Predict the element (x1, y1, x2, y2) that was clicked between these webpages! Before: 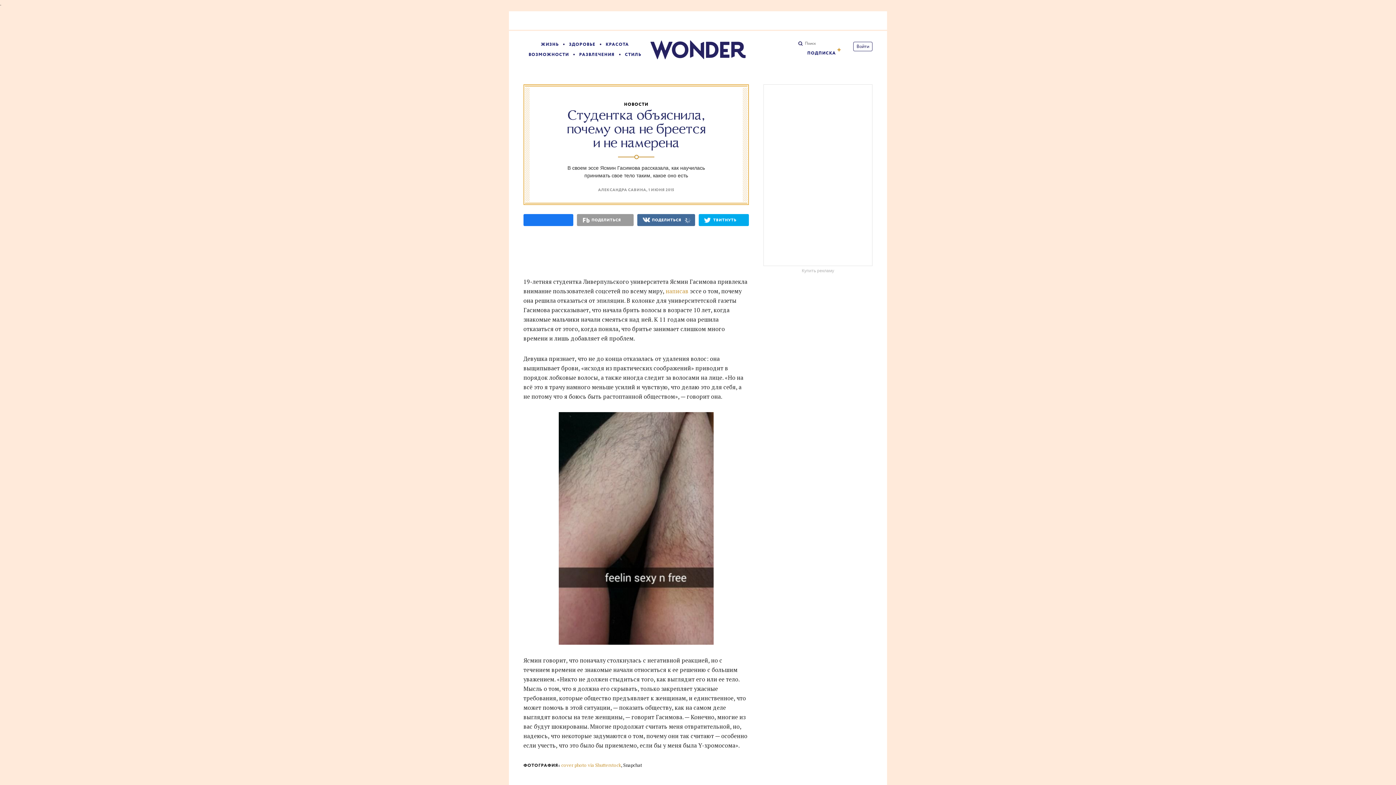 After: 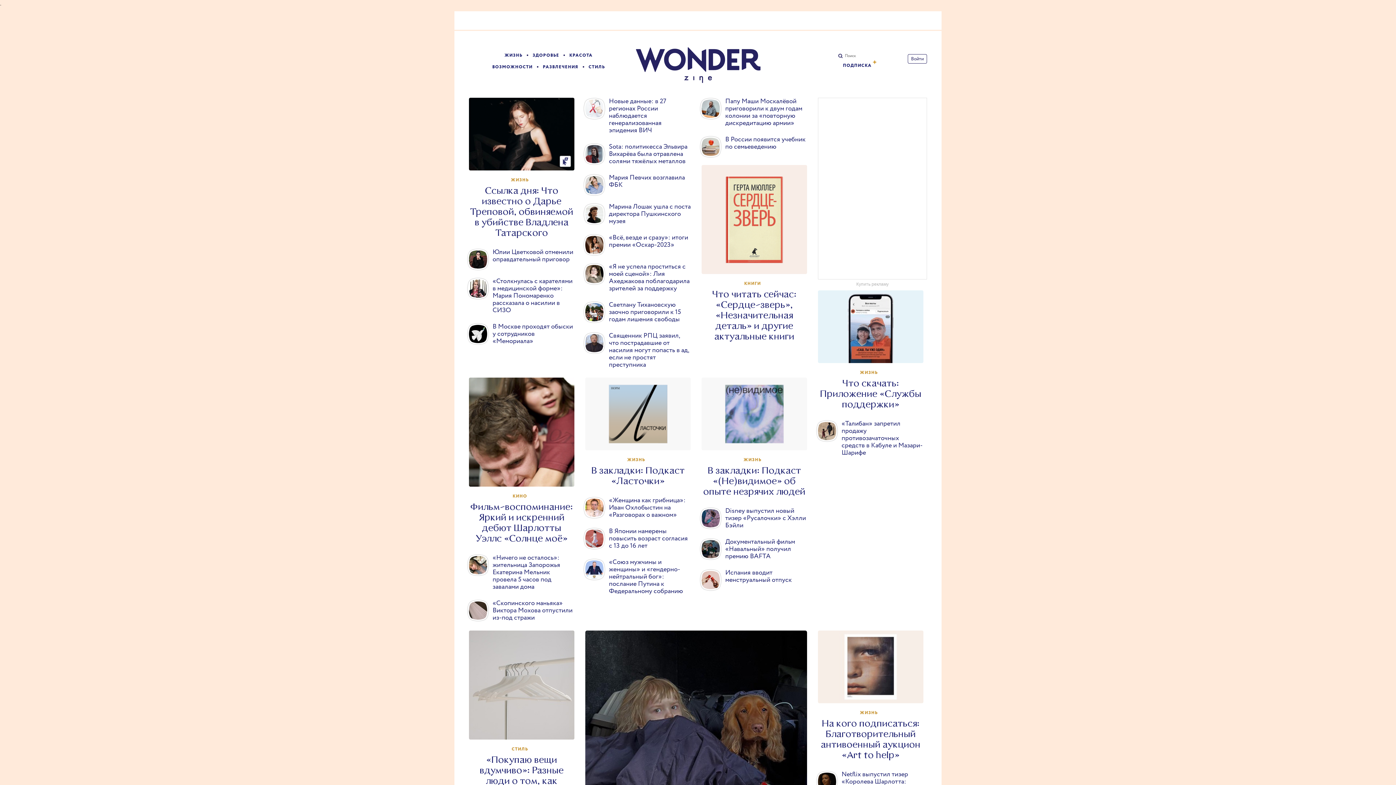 Action: label: Wonder bbox: (650, 40, 745, 69)